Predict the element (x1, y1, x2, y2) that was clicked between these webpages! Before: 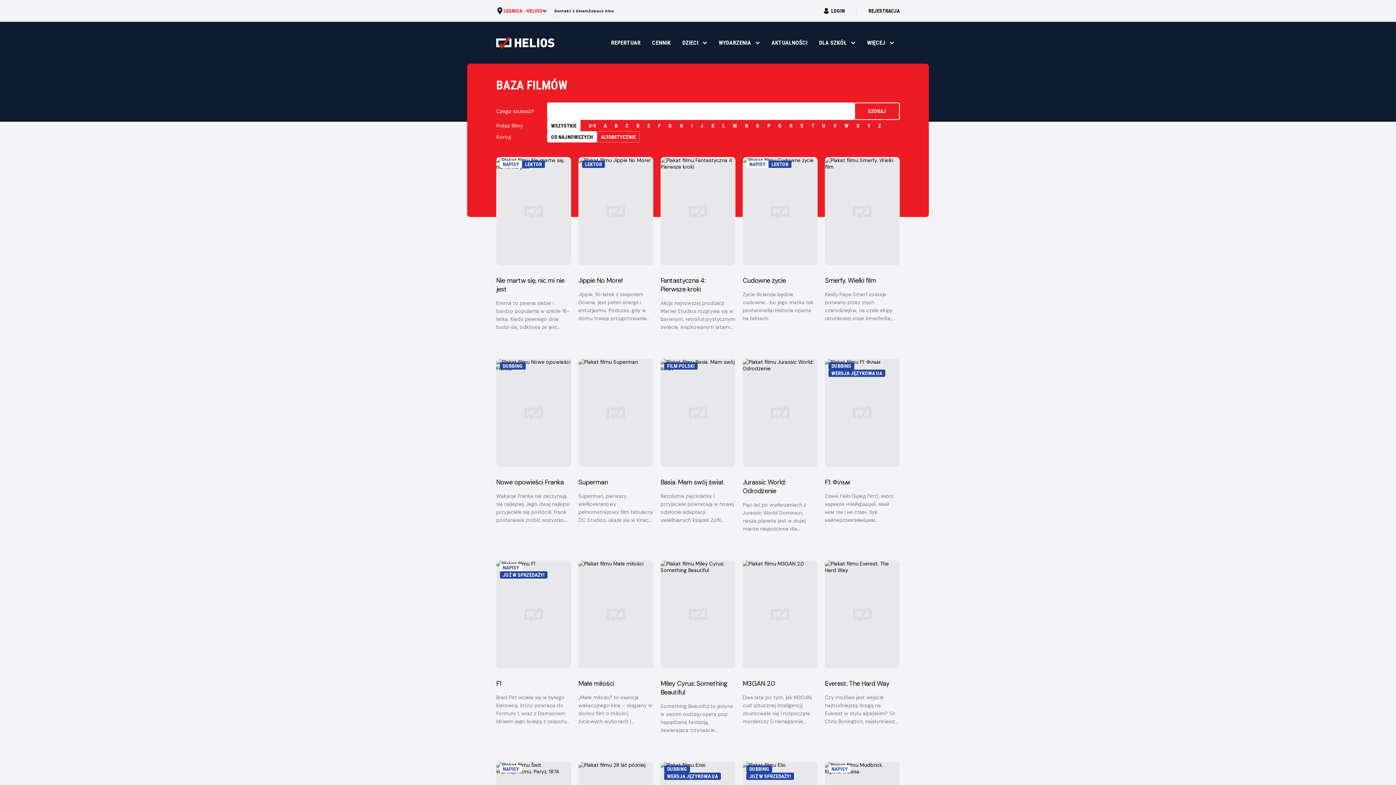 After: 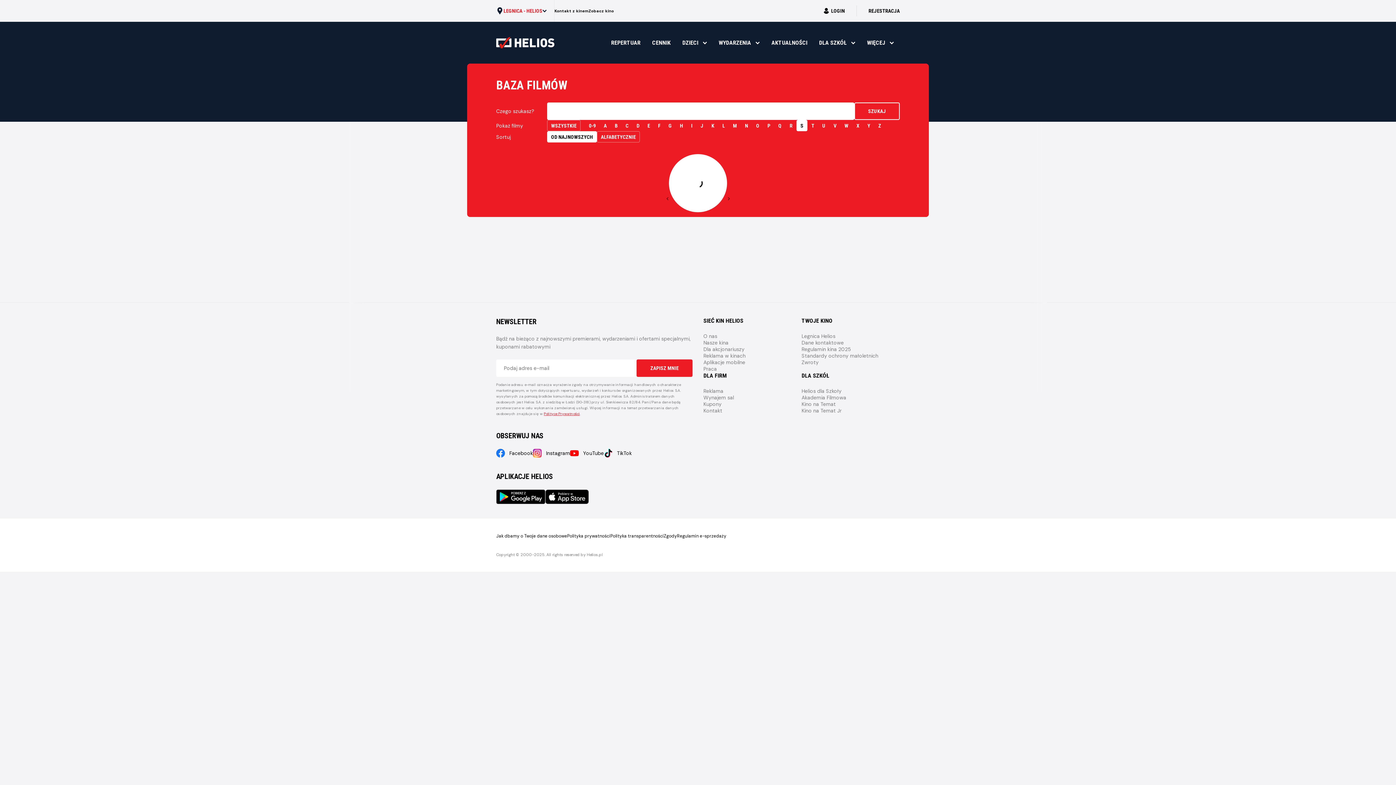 Action: bbox: (796, 120, 807, 131) label: S